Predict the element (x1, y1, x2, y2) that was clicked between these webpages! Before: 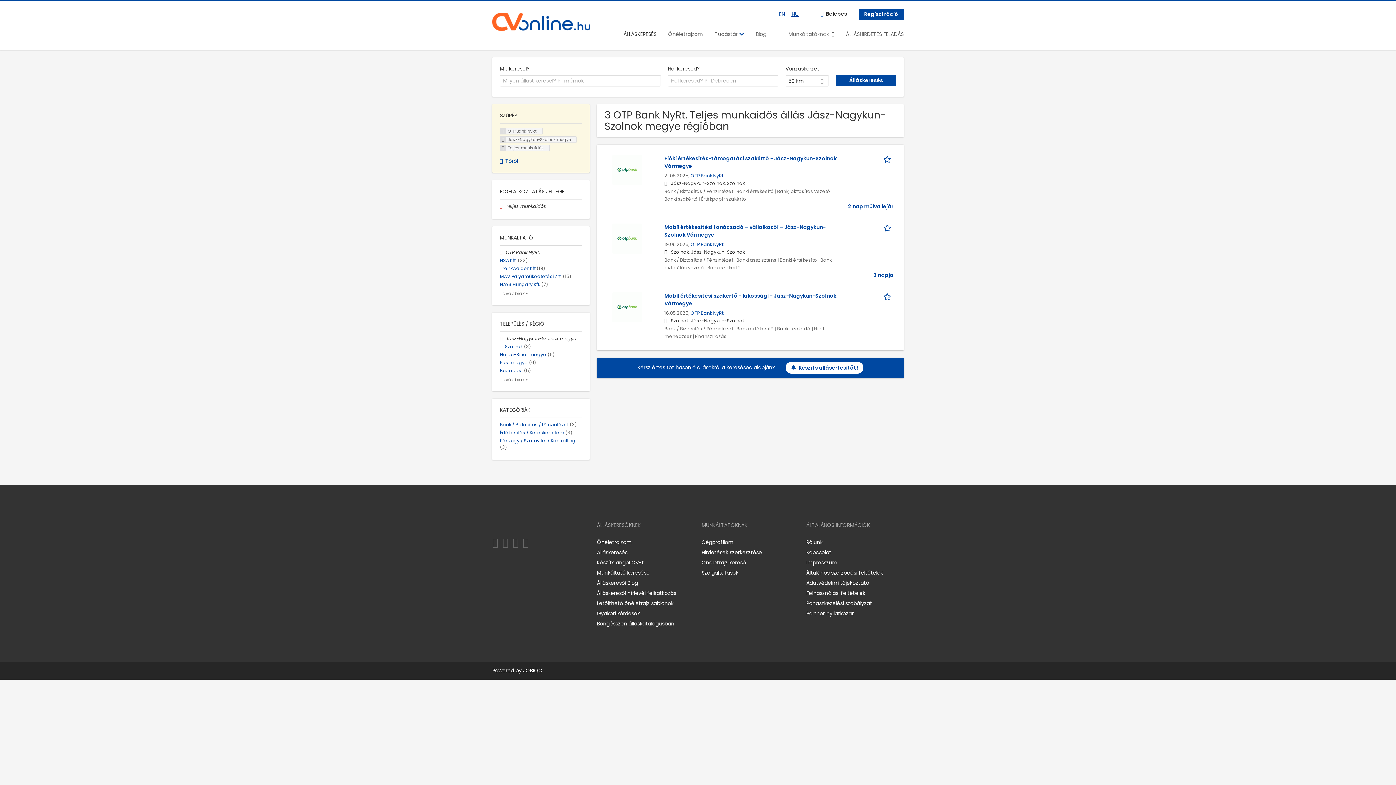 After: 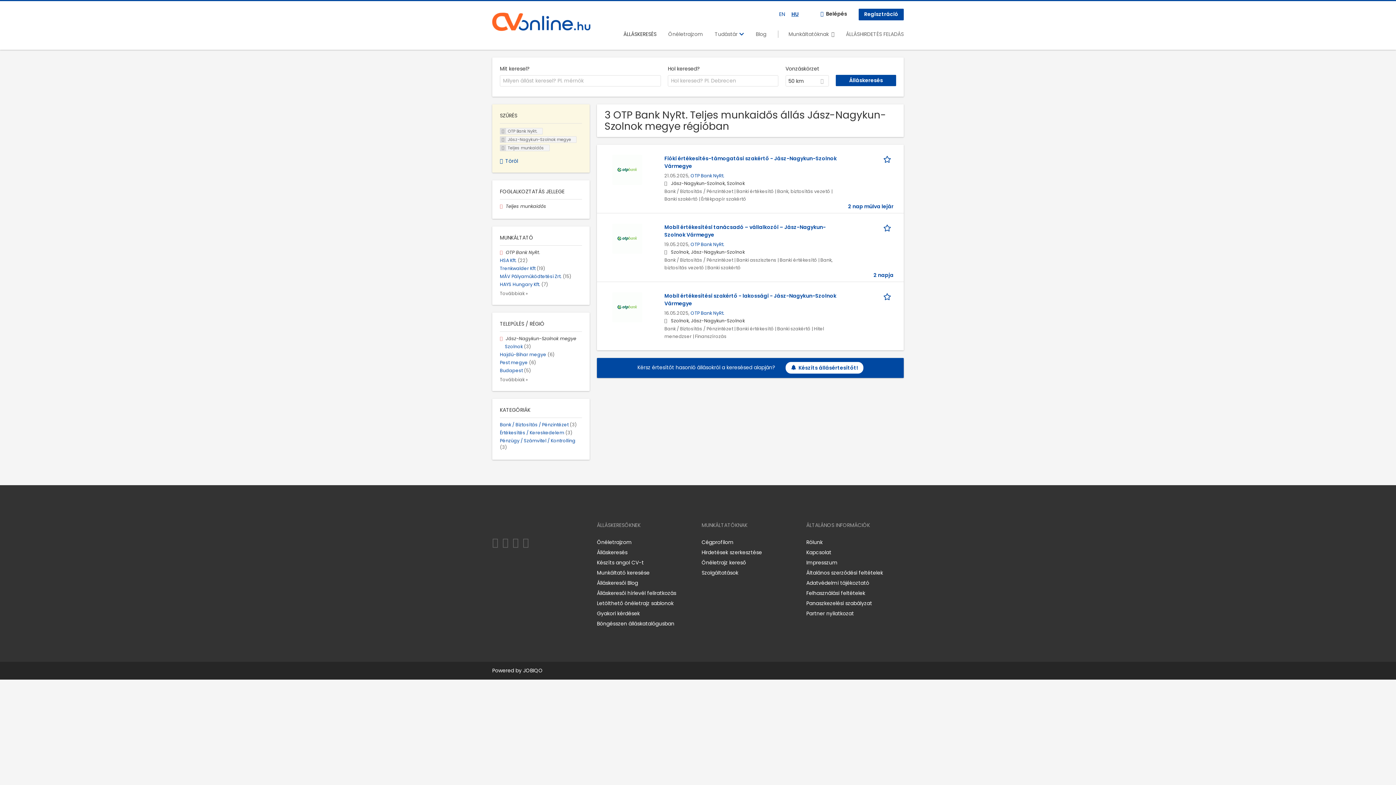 Action: bbox: (522, 535, 529, 549) label: Twitter